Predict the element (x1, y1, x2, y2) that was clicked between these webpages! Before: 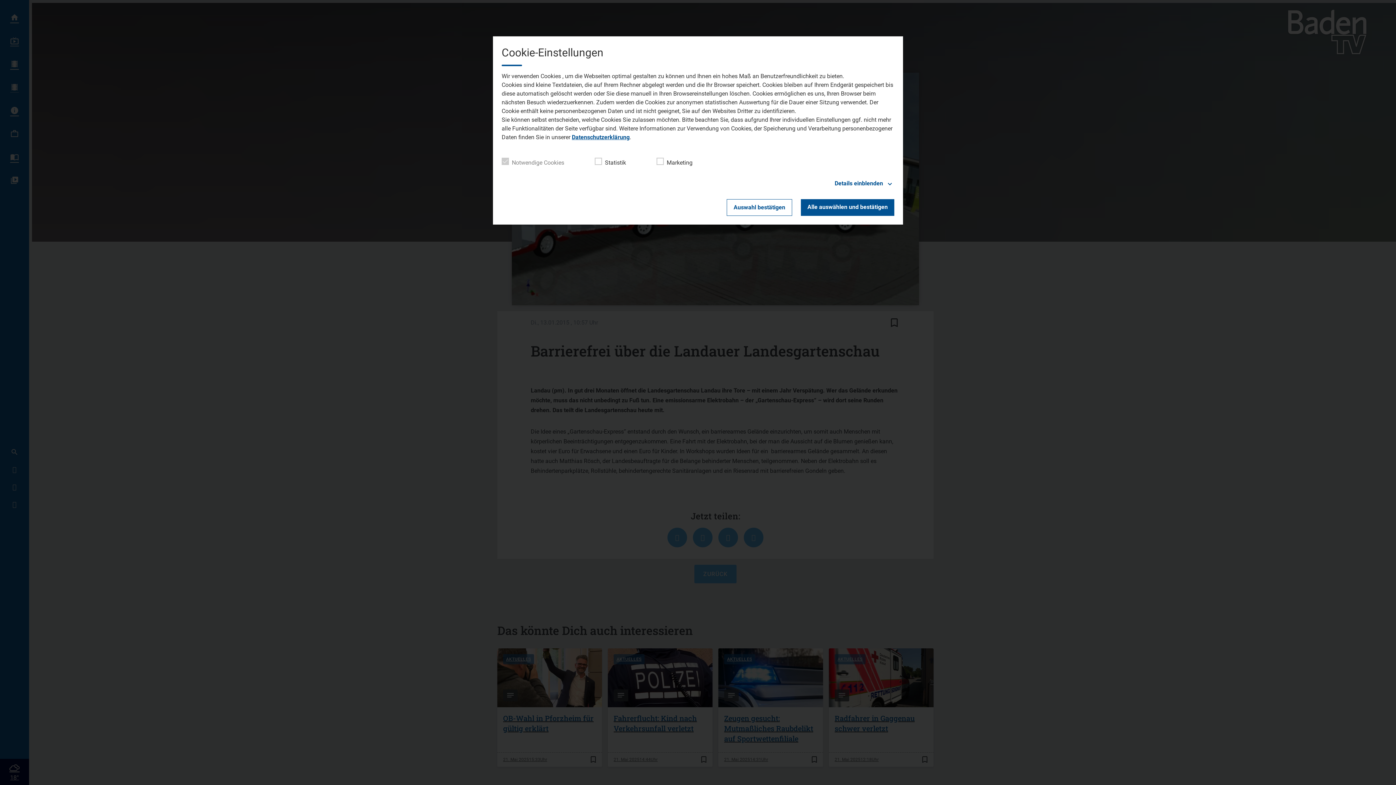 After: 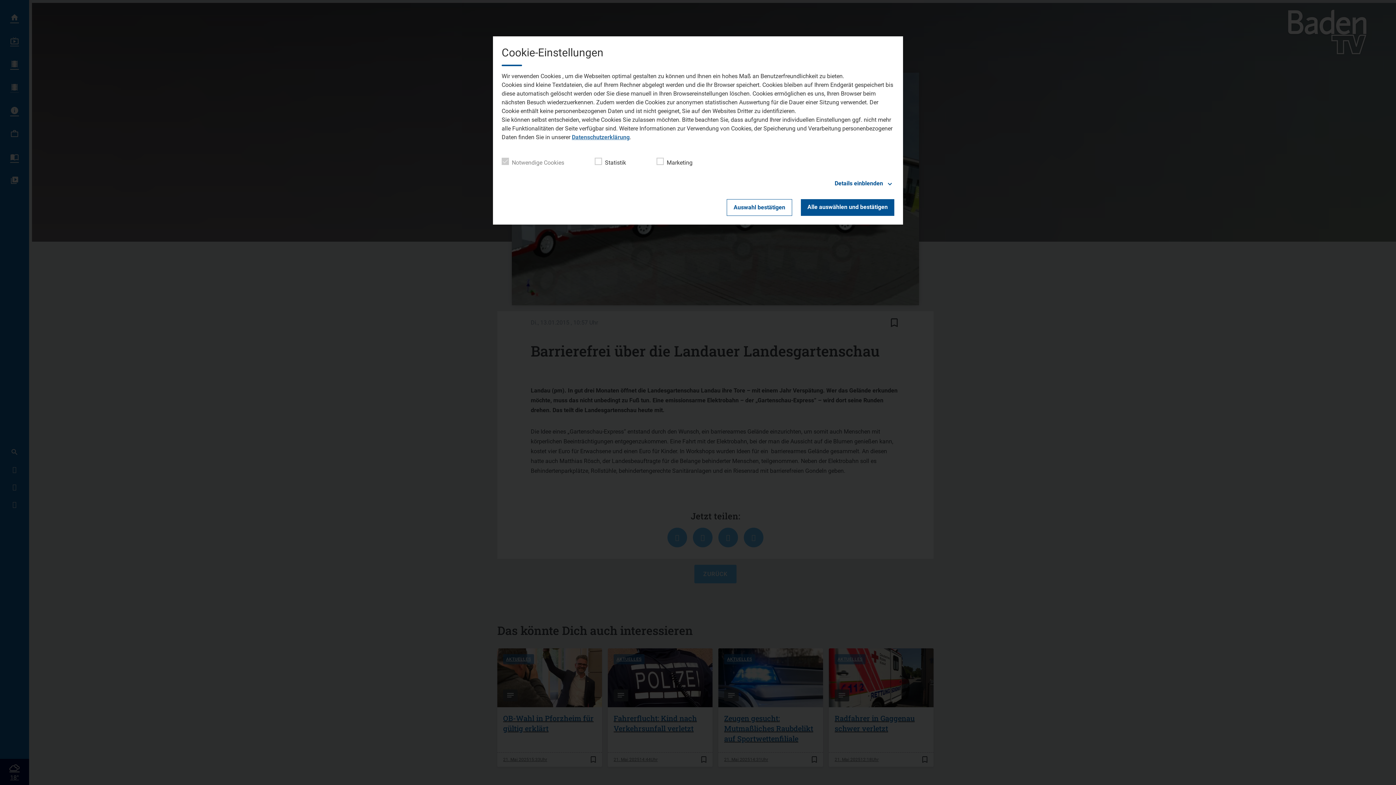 Action: bbox: (572, 133, 629, 140) label: Datenschutzerklärung